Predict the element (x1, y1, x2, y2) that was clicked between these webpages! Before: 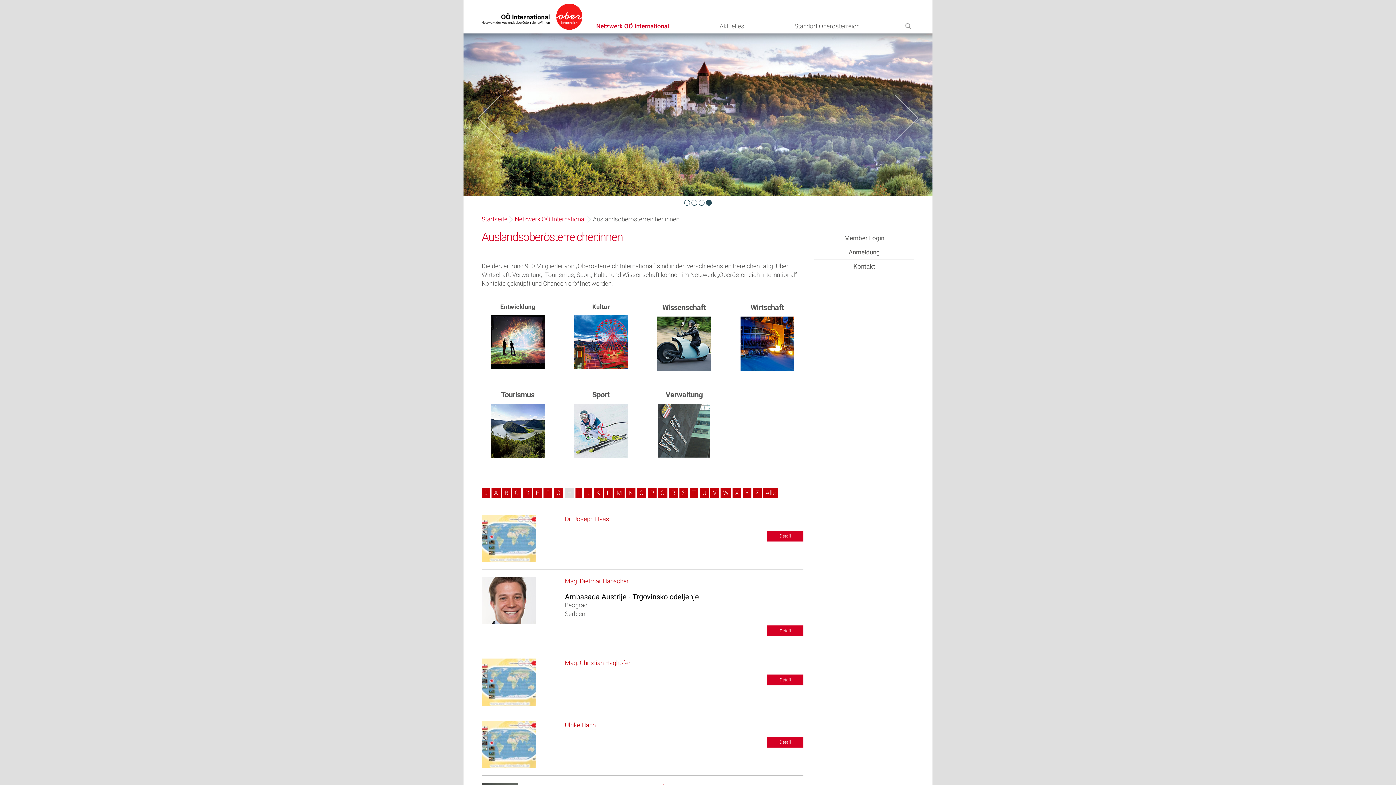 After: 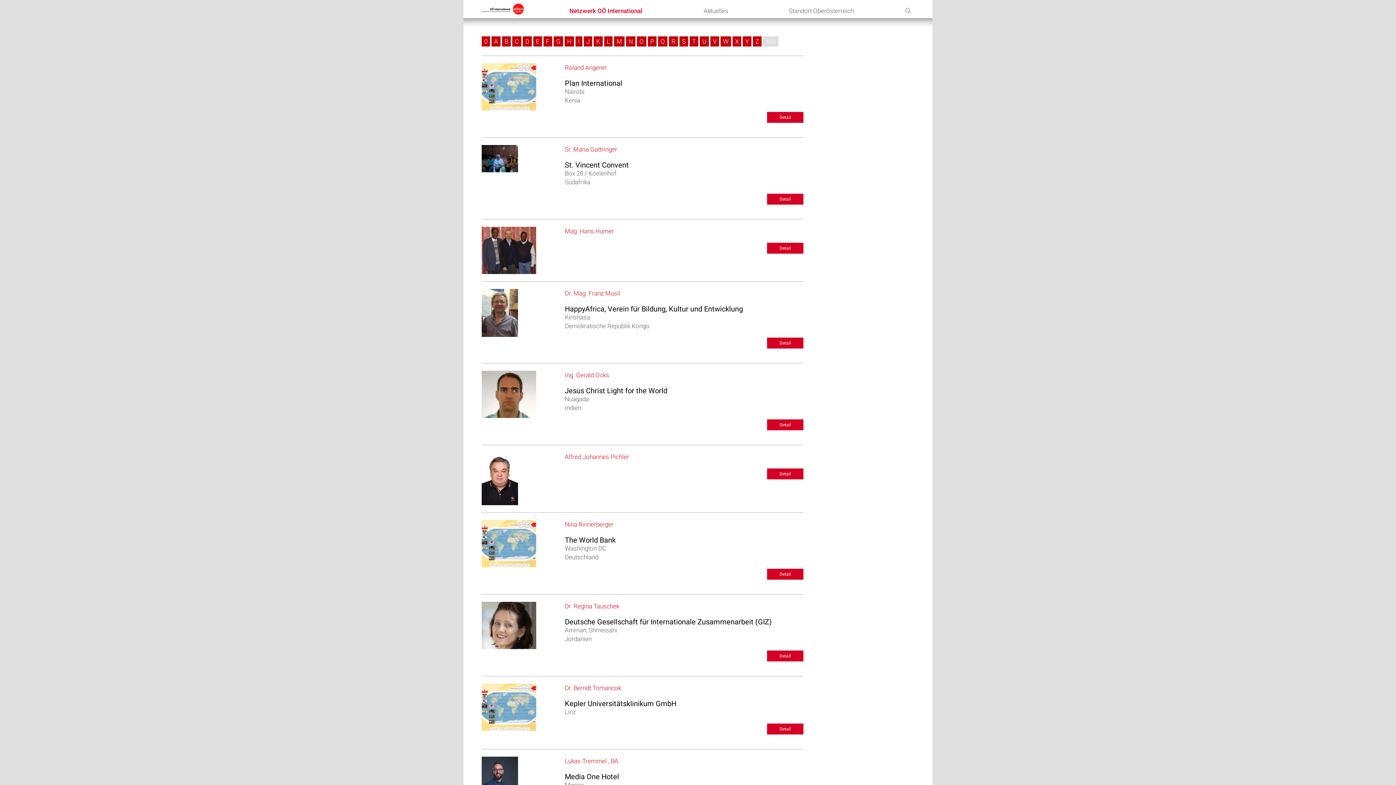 Action: bbox: (491, 314, 544, 369)